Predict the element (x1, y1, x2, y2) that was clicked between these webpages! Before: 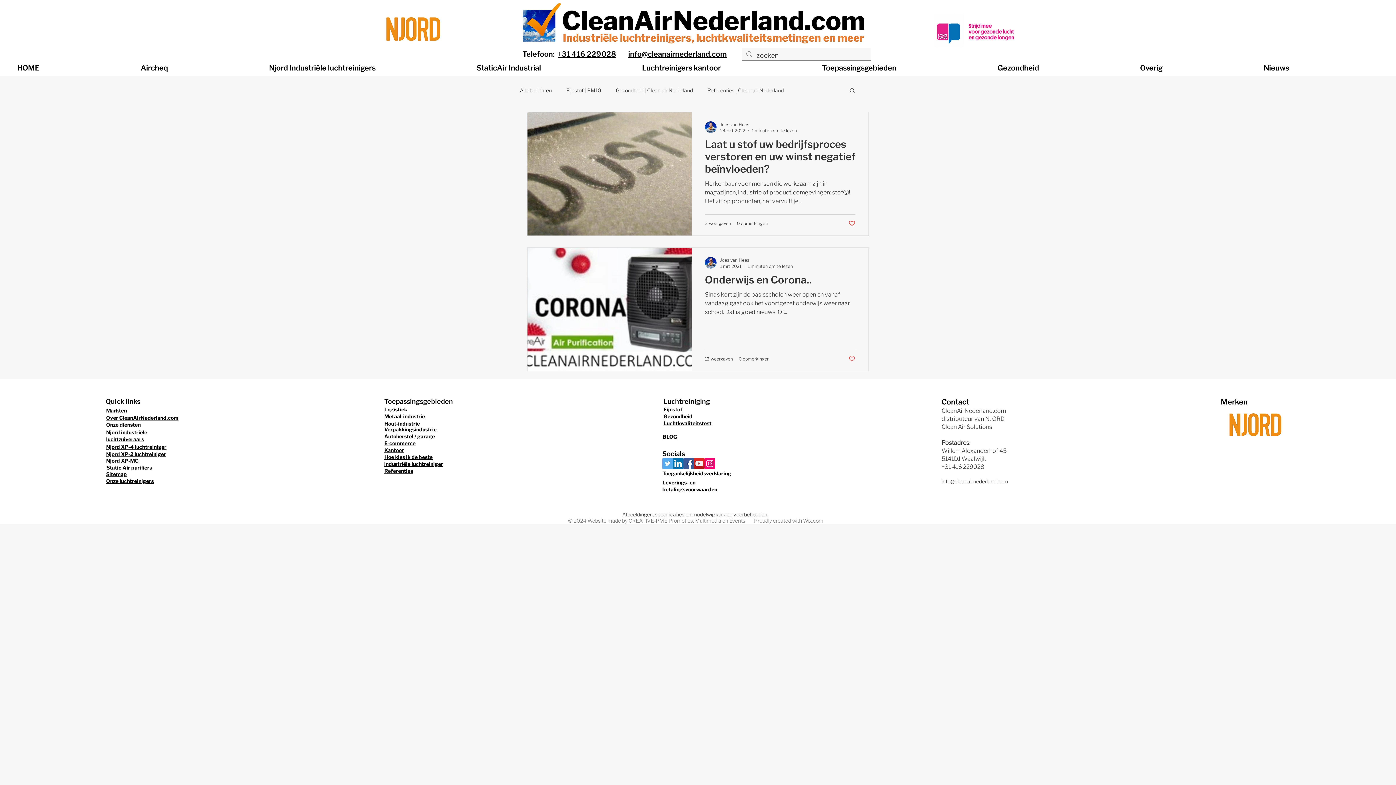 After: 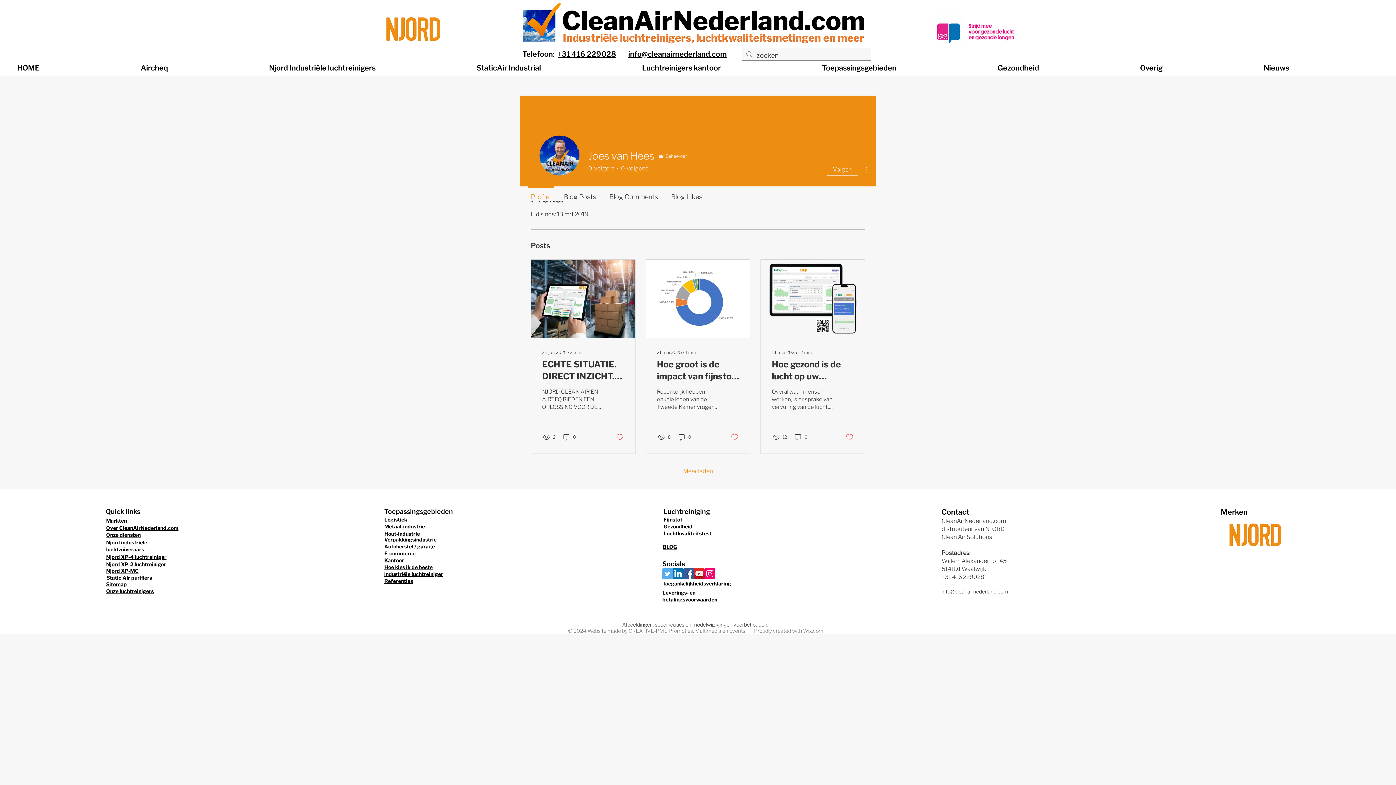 Action: bbox: (720, 256, 793, 263) label: Joes van Hees